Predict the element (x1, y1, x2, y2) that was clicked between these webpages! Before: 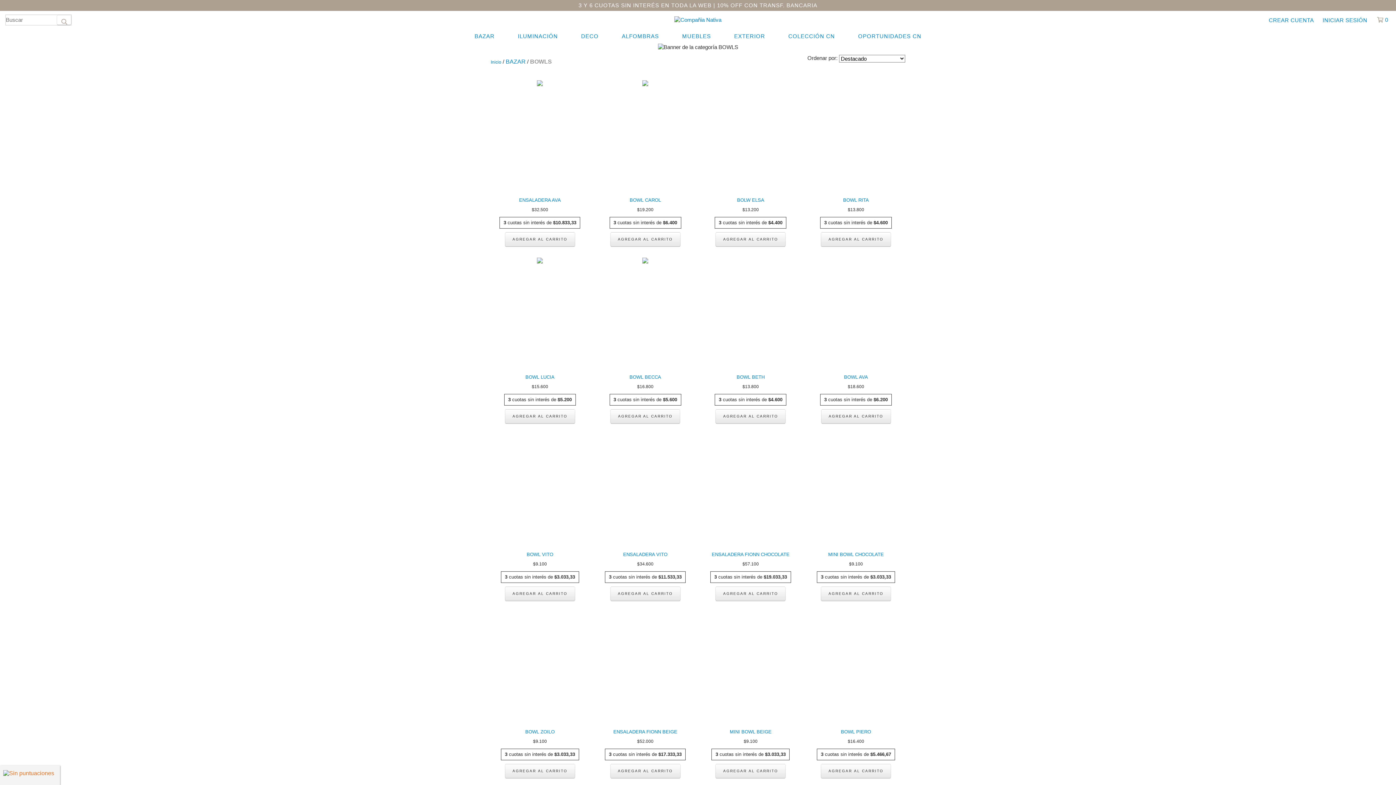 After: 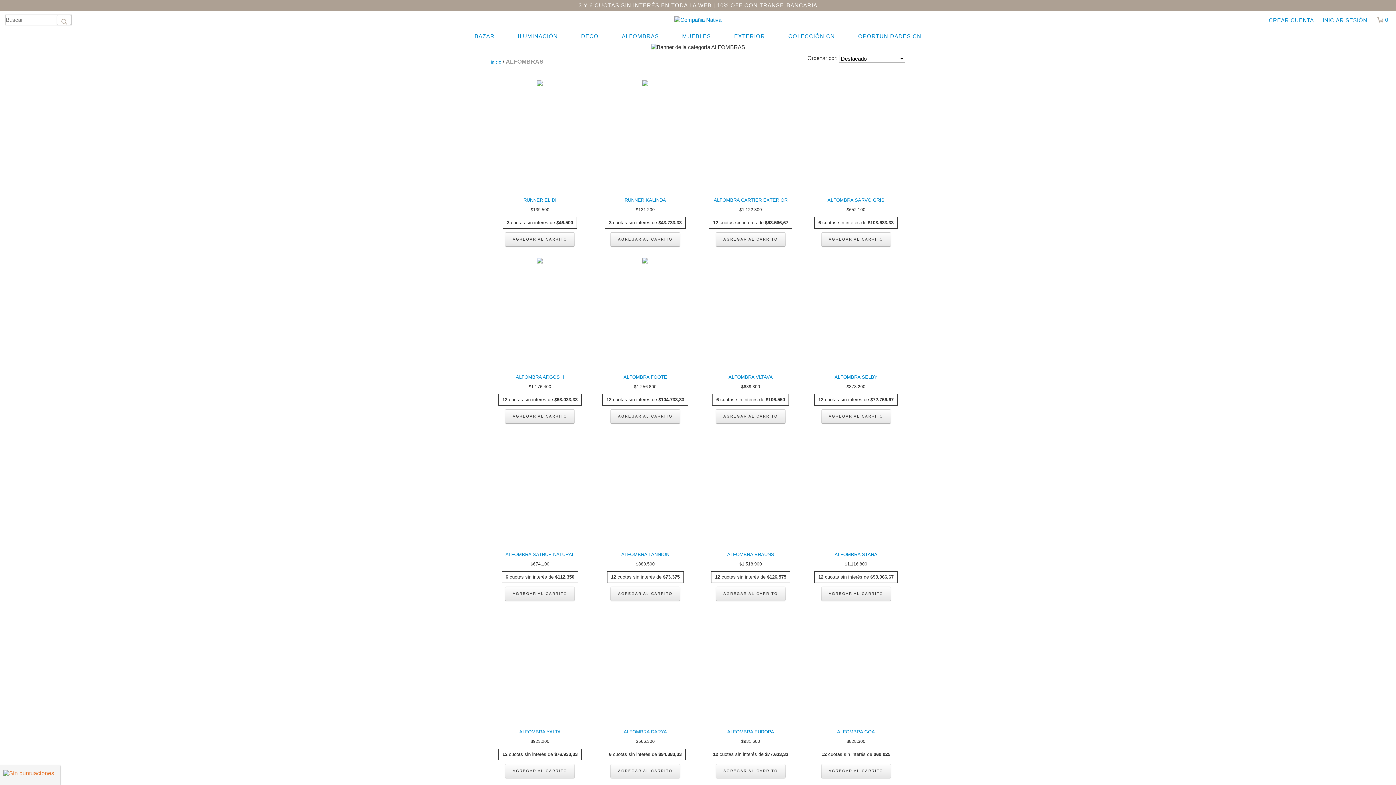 Action: bbox: (618, 29, 662, 43) label: ALFOMBRAS